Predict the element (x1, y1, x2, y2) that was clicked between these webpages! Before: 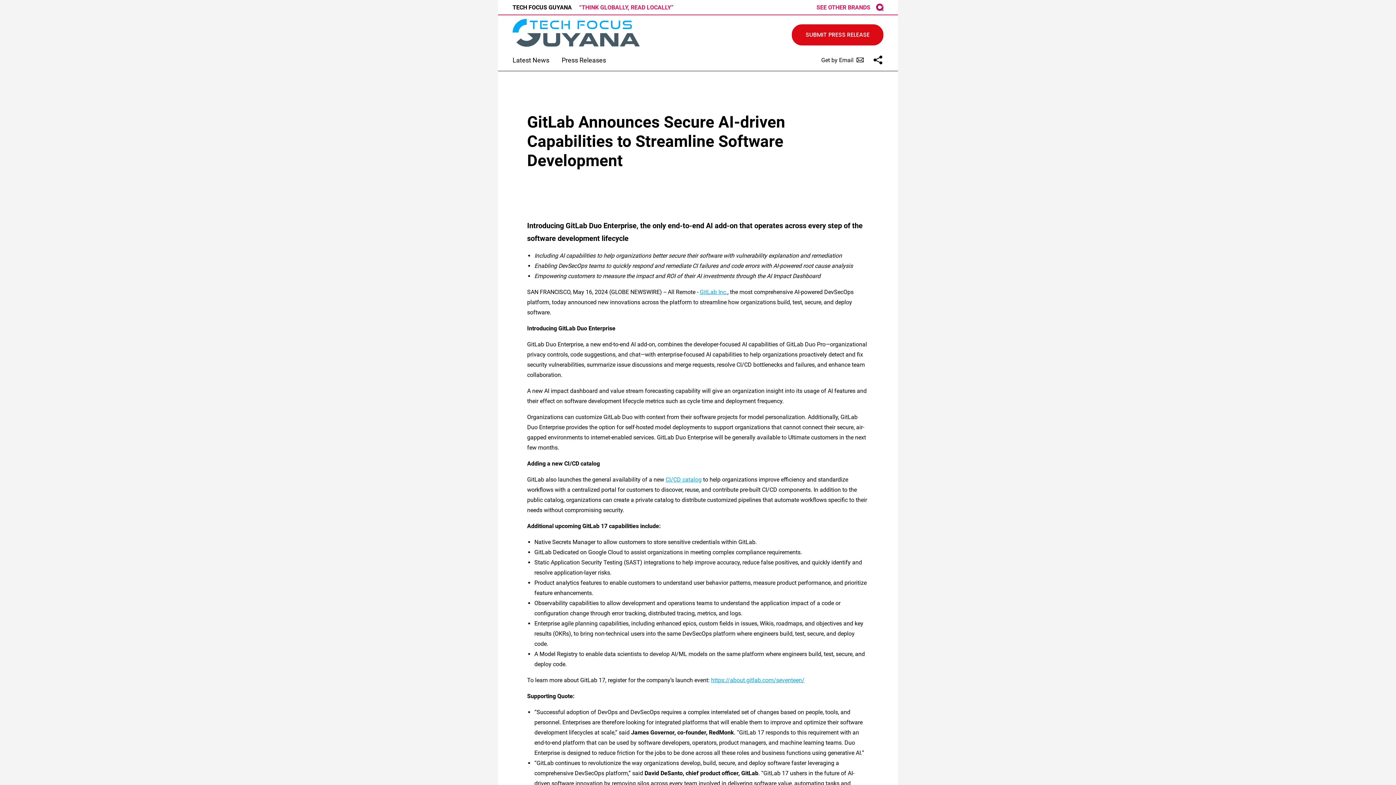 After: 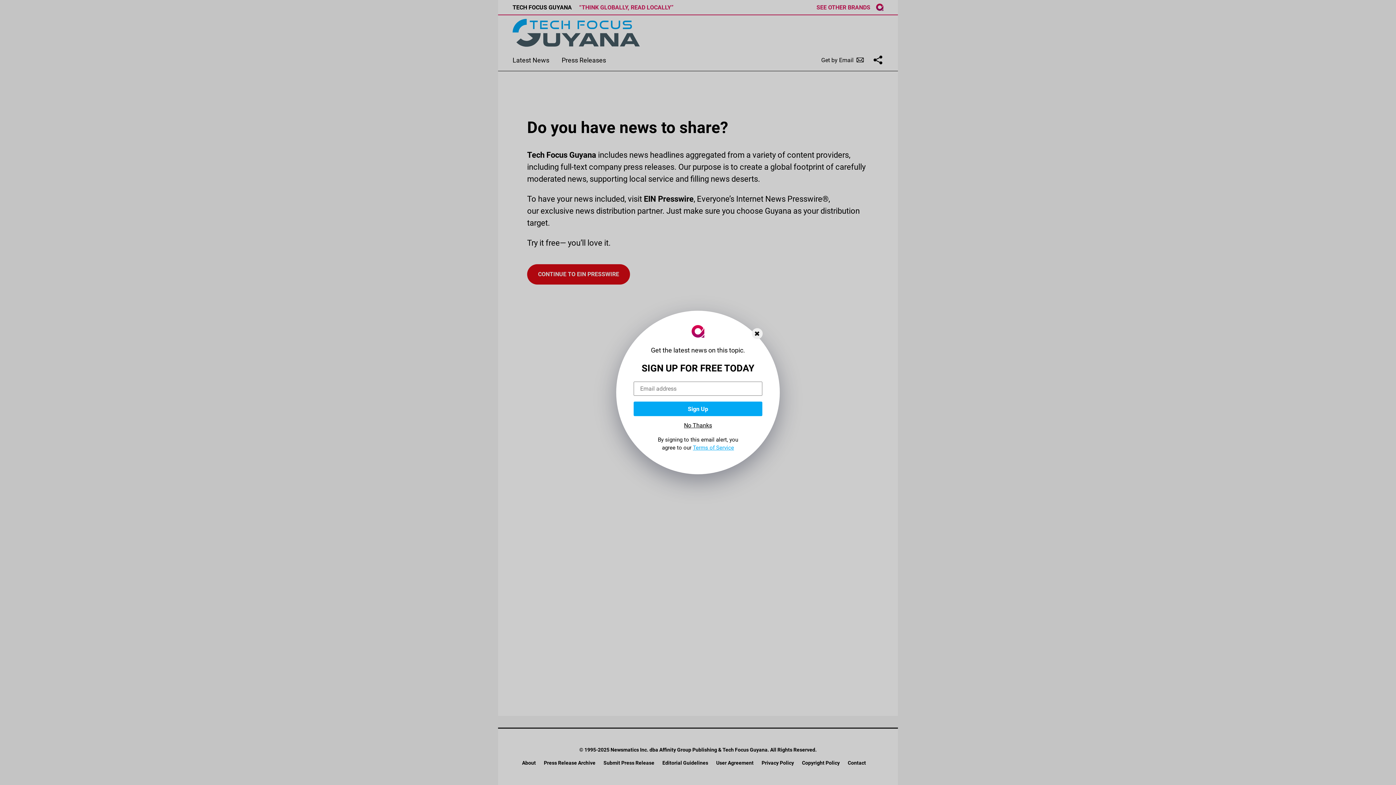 Action: label: SUBMIT PRESS RELEASE bbox: (792, 24, 883, 45)